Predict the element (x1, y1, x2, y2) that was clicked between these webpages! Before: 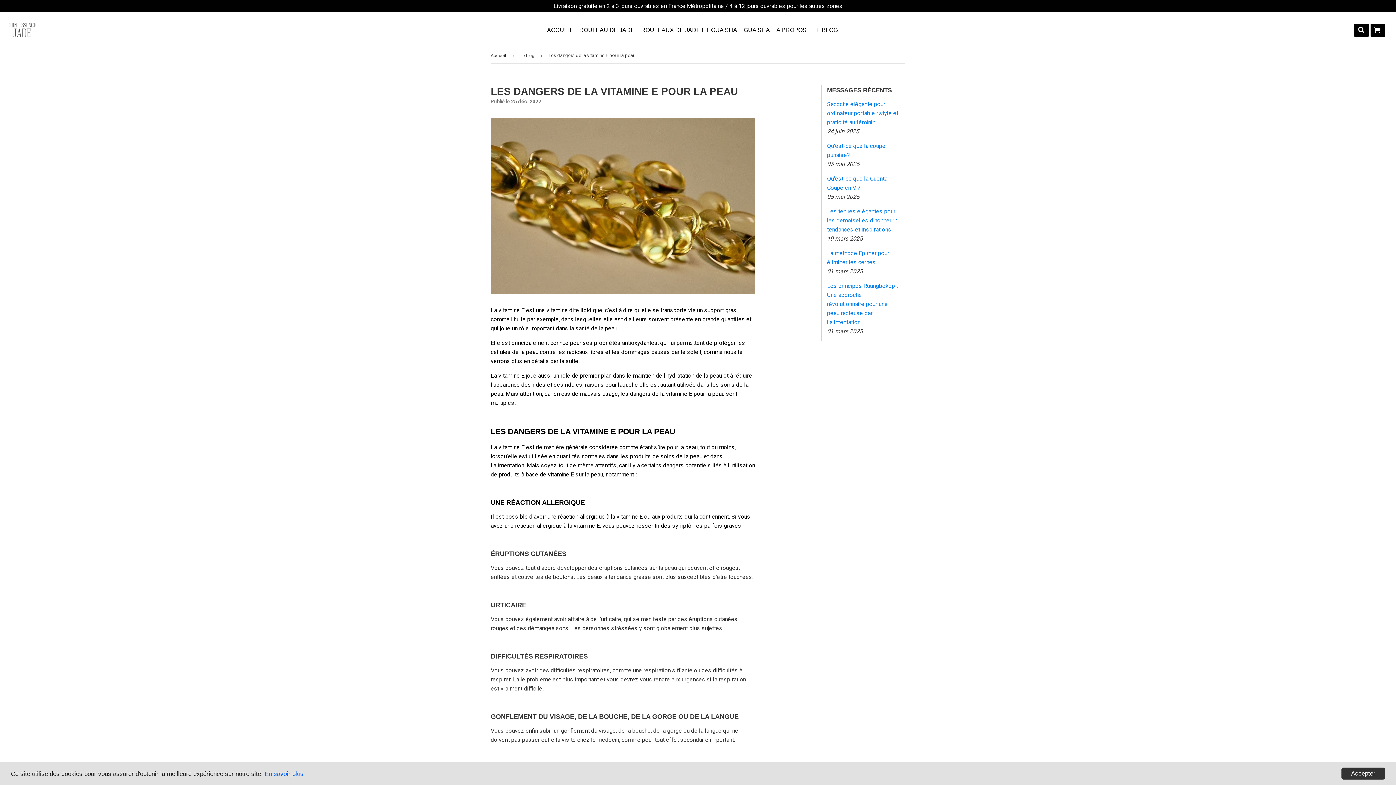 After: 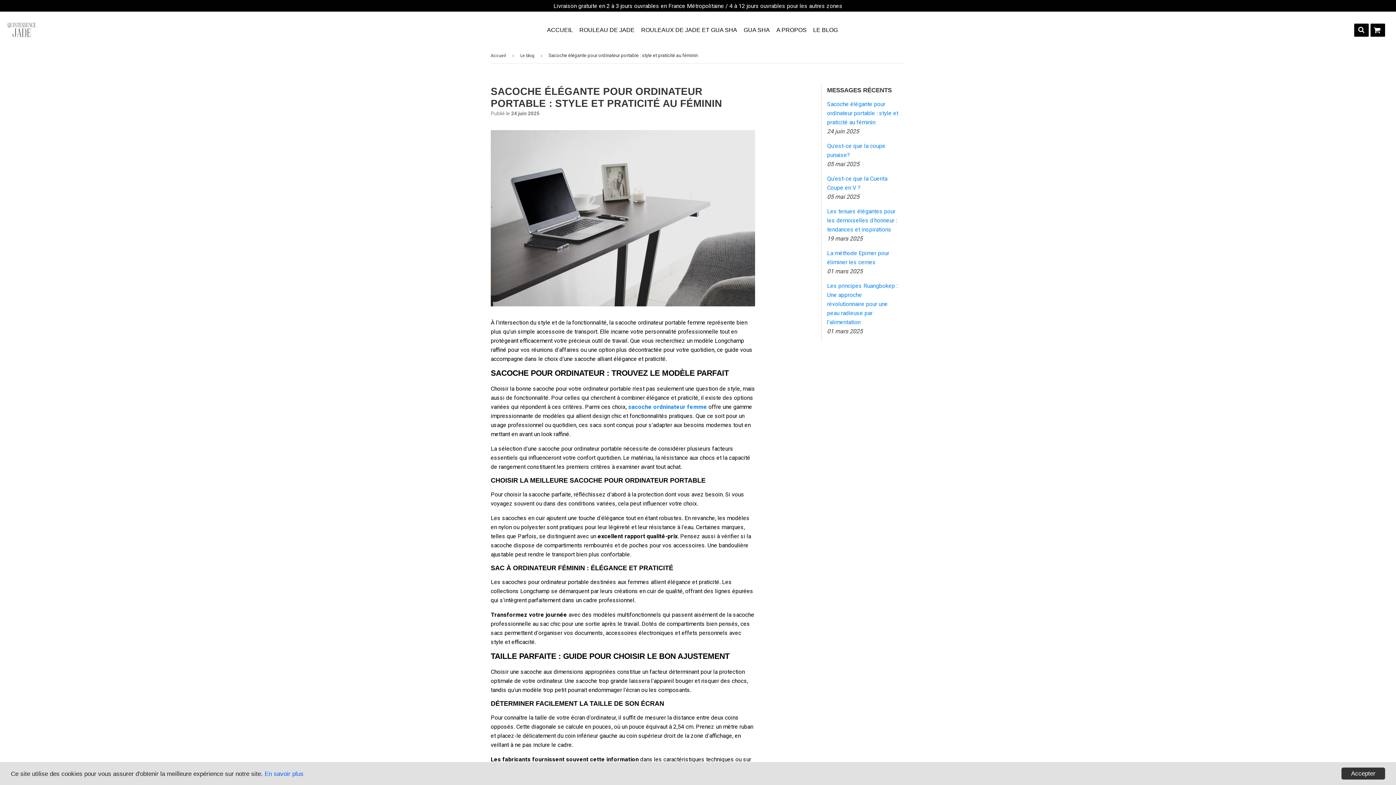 Action: label: Sacoche élégante pour ordinateur portable : style et praticité au féminin bbox: (827, 100, 898, 125)